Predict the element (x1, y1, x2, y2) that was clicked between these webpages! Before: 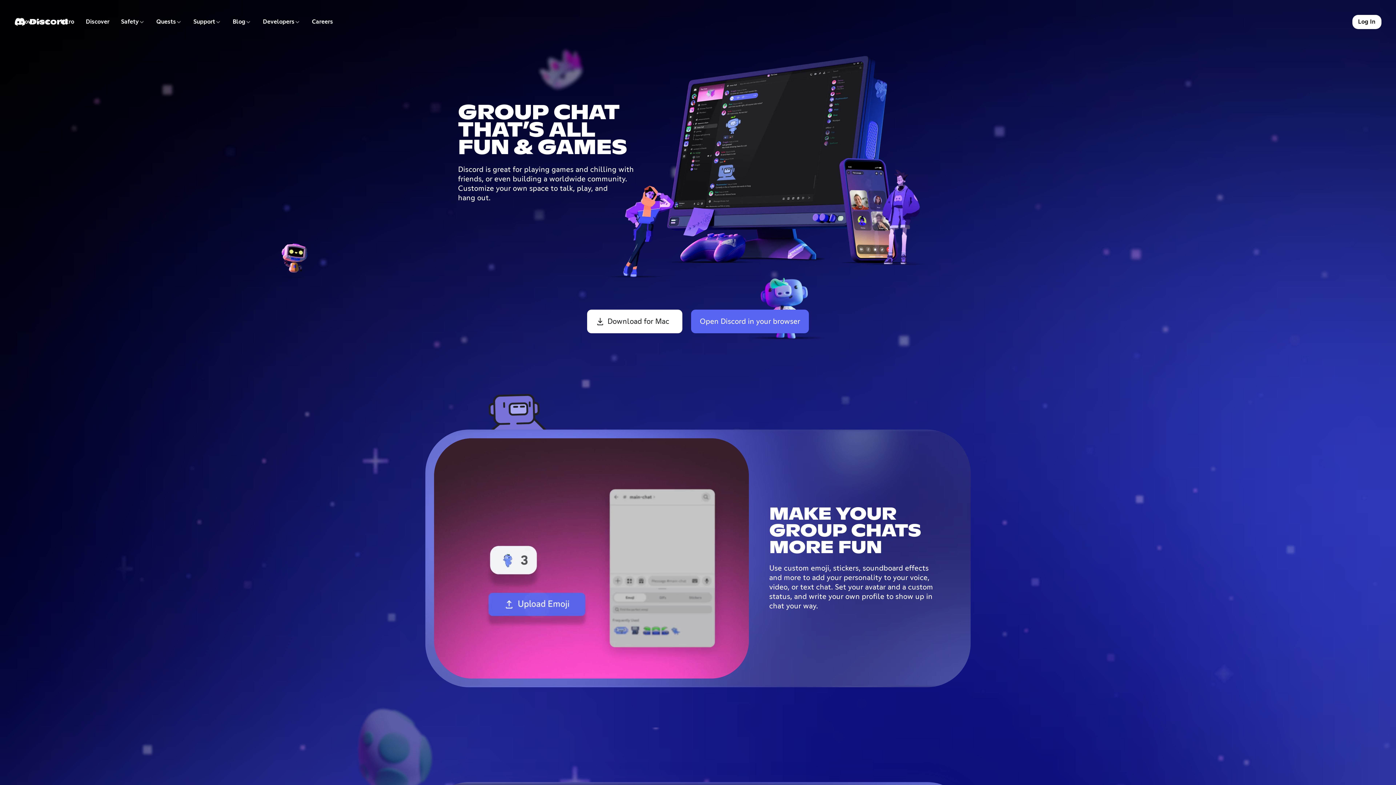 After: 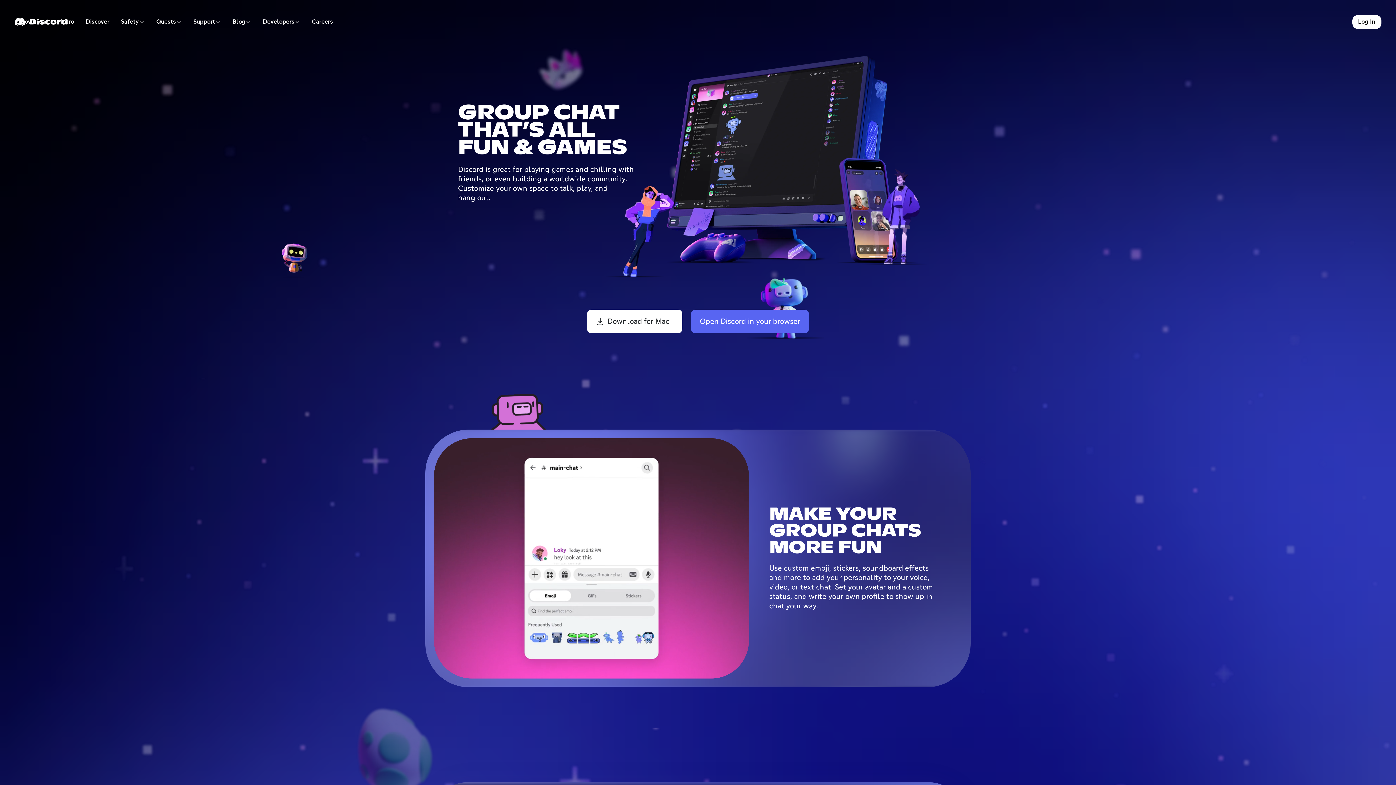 Action: bbox: (14, 14, 67, 29)